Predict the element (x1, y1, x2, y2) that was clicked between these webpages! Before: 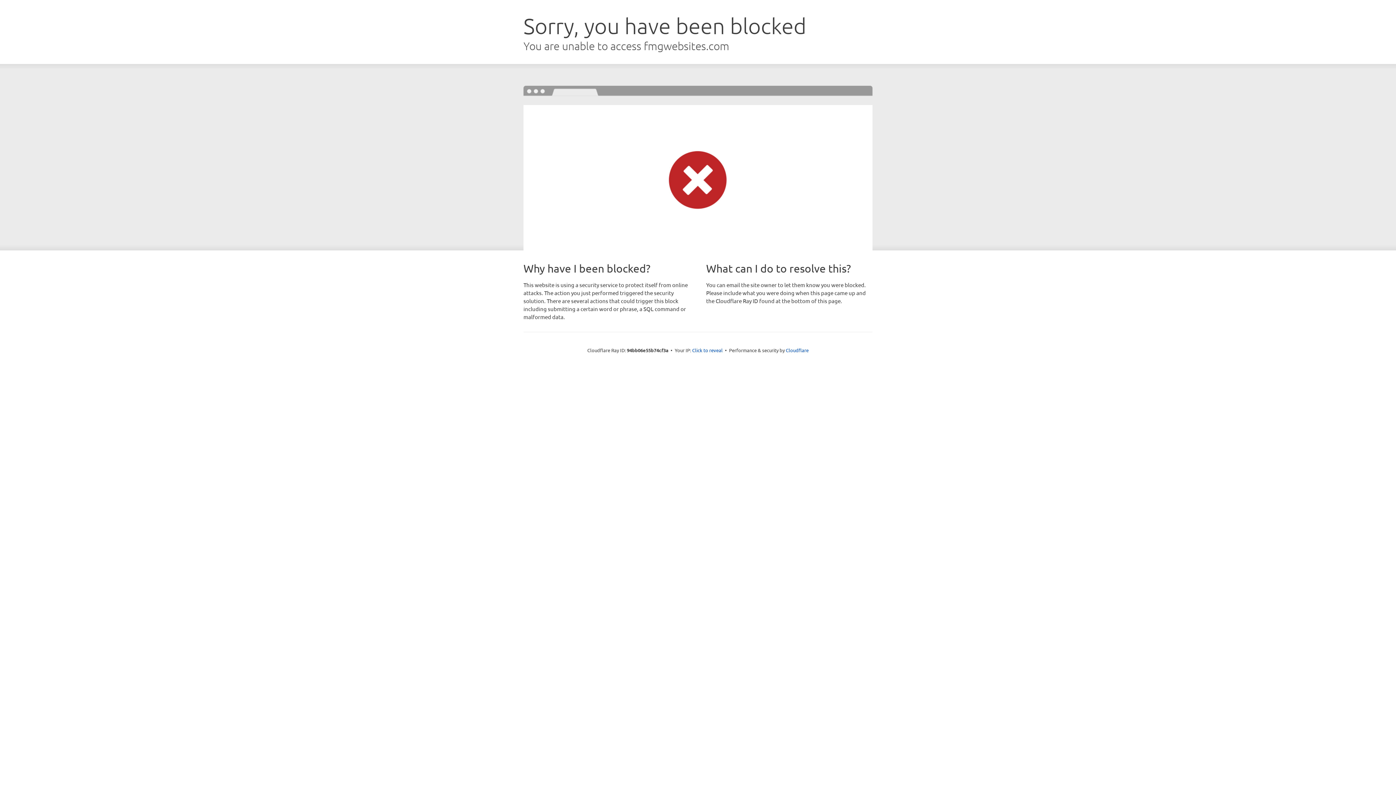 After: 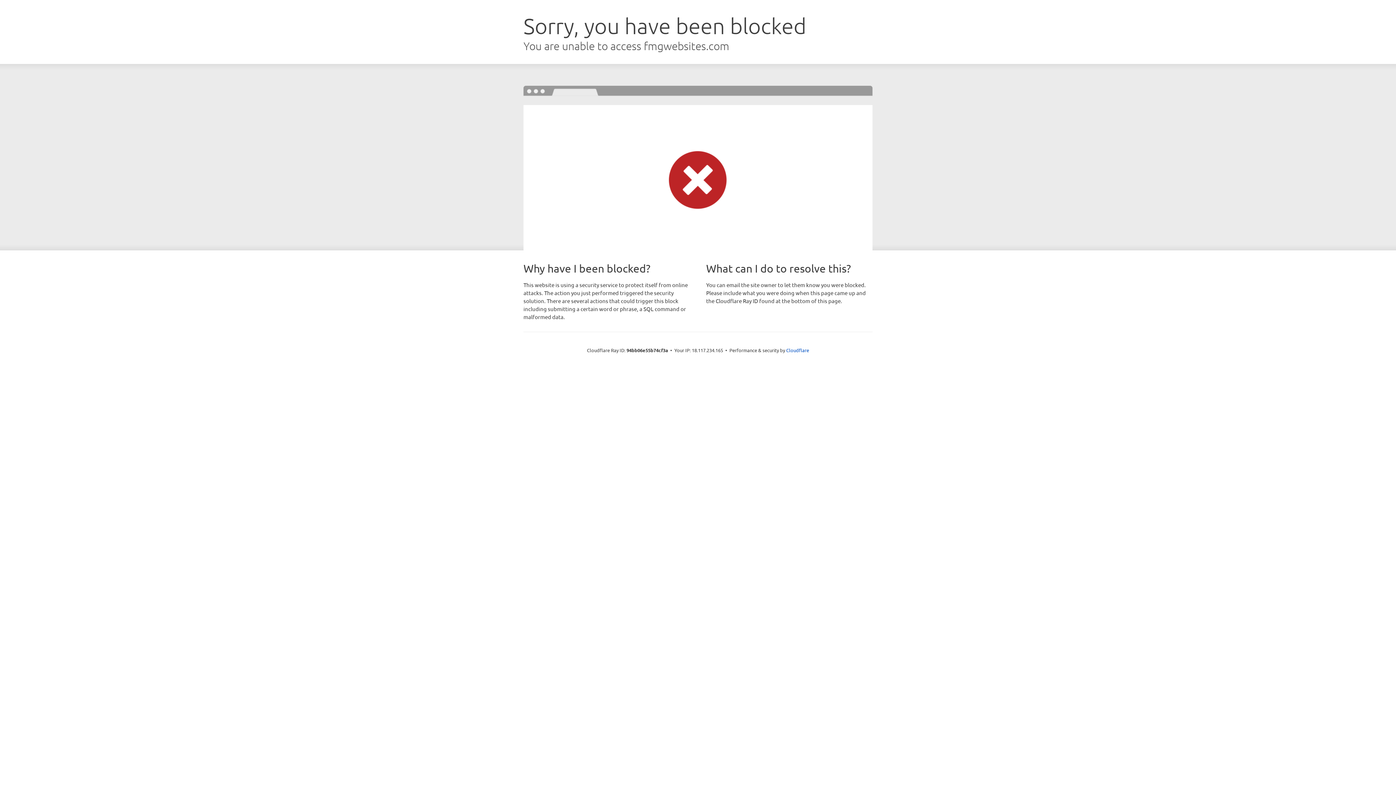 Action: bbox: (692, 346, 722, 353) label: Click to reveal